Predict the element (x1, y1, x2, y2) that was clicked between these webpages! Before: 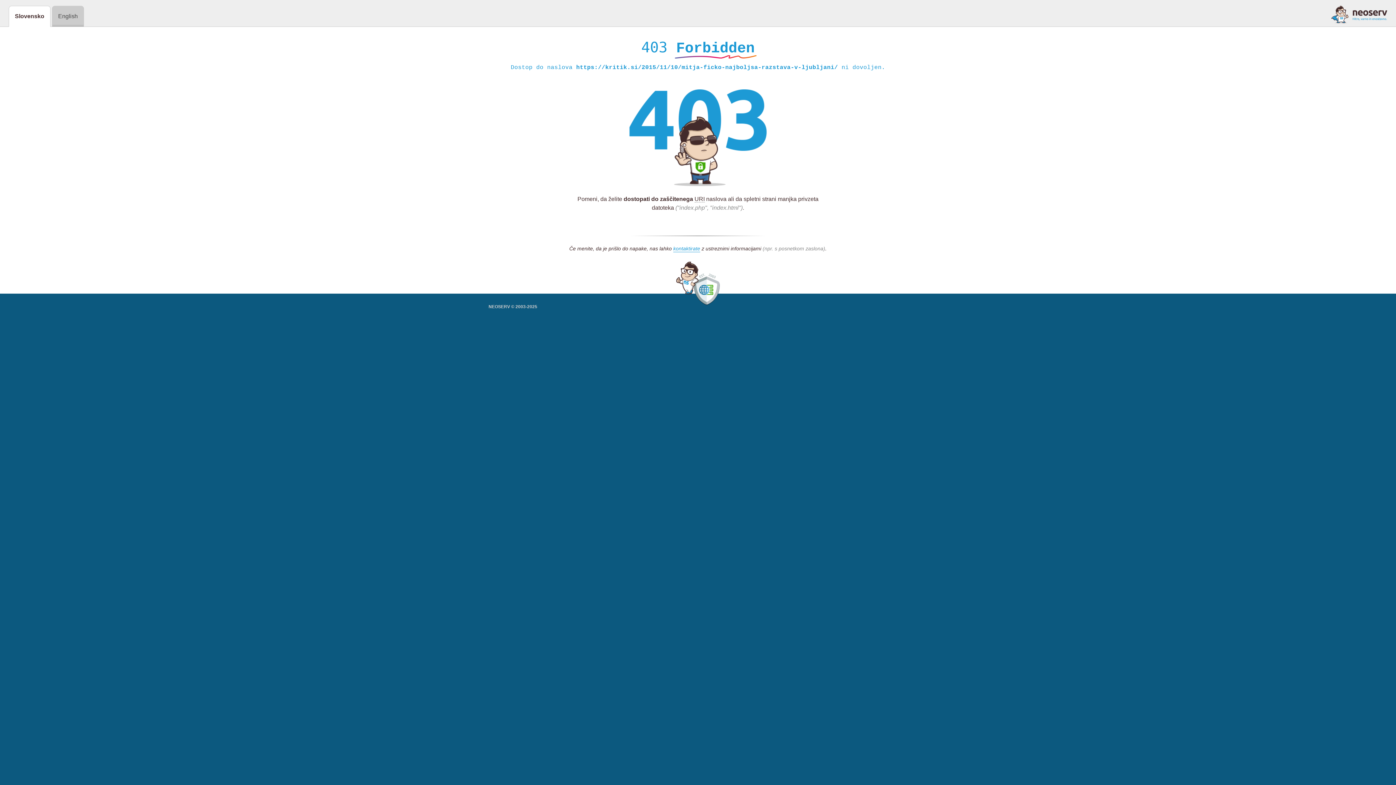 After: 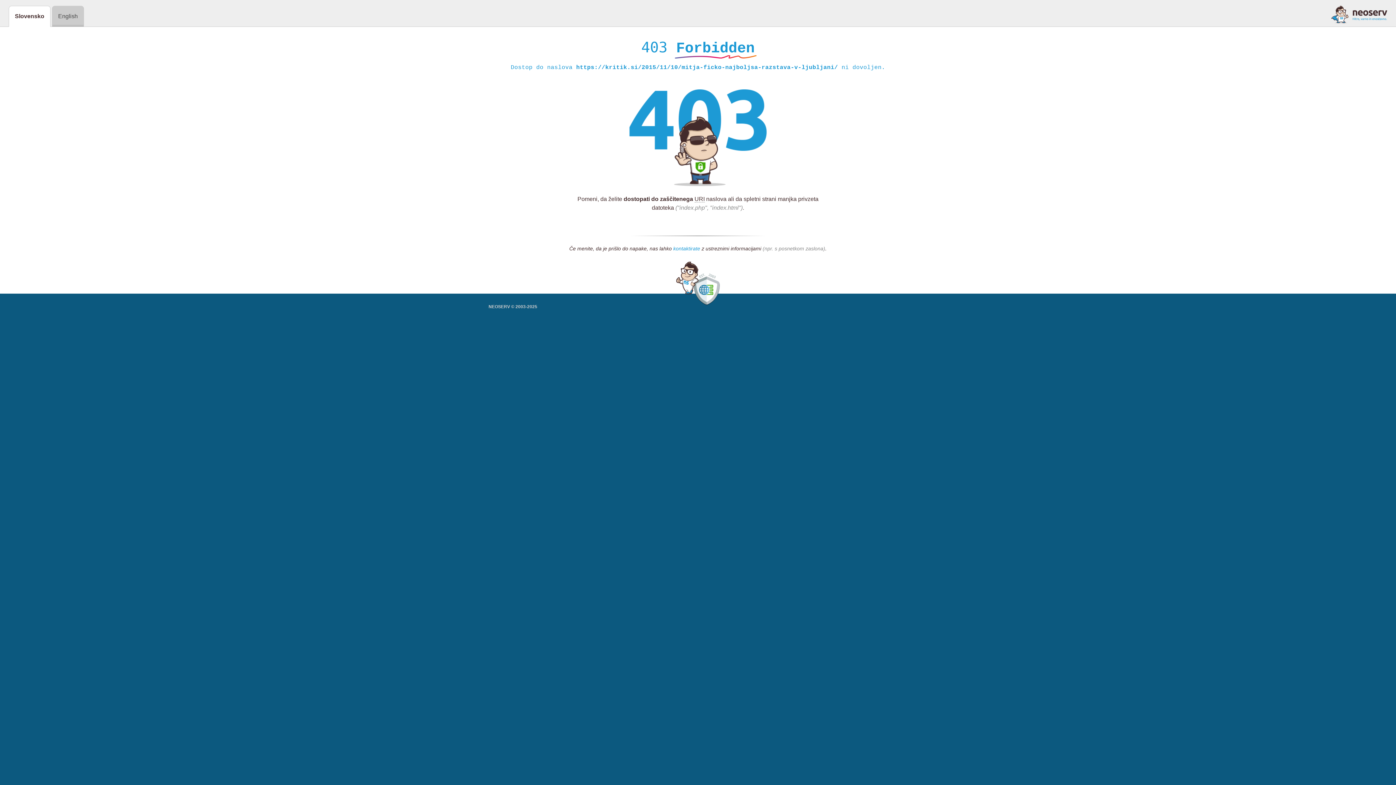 Action: bbox: (673, 245, 700, 252) label: kontaktirate